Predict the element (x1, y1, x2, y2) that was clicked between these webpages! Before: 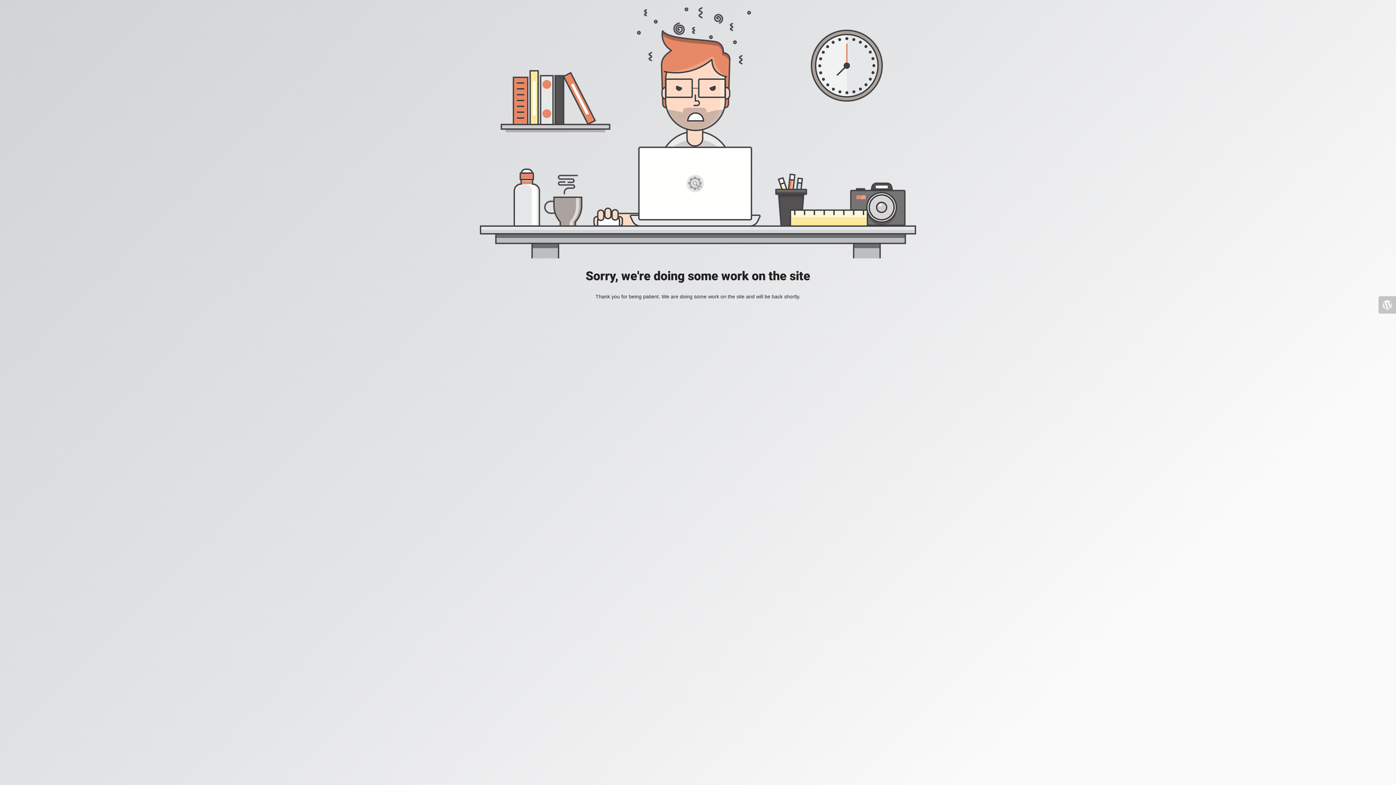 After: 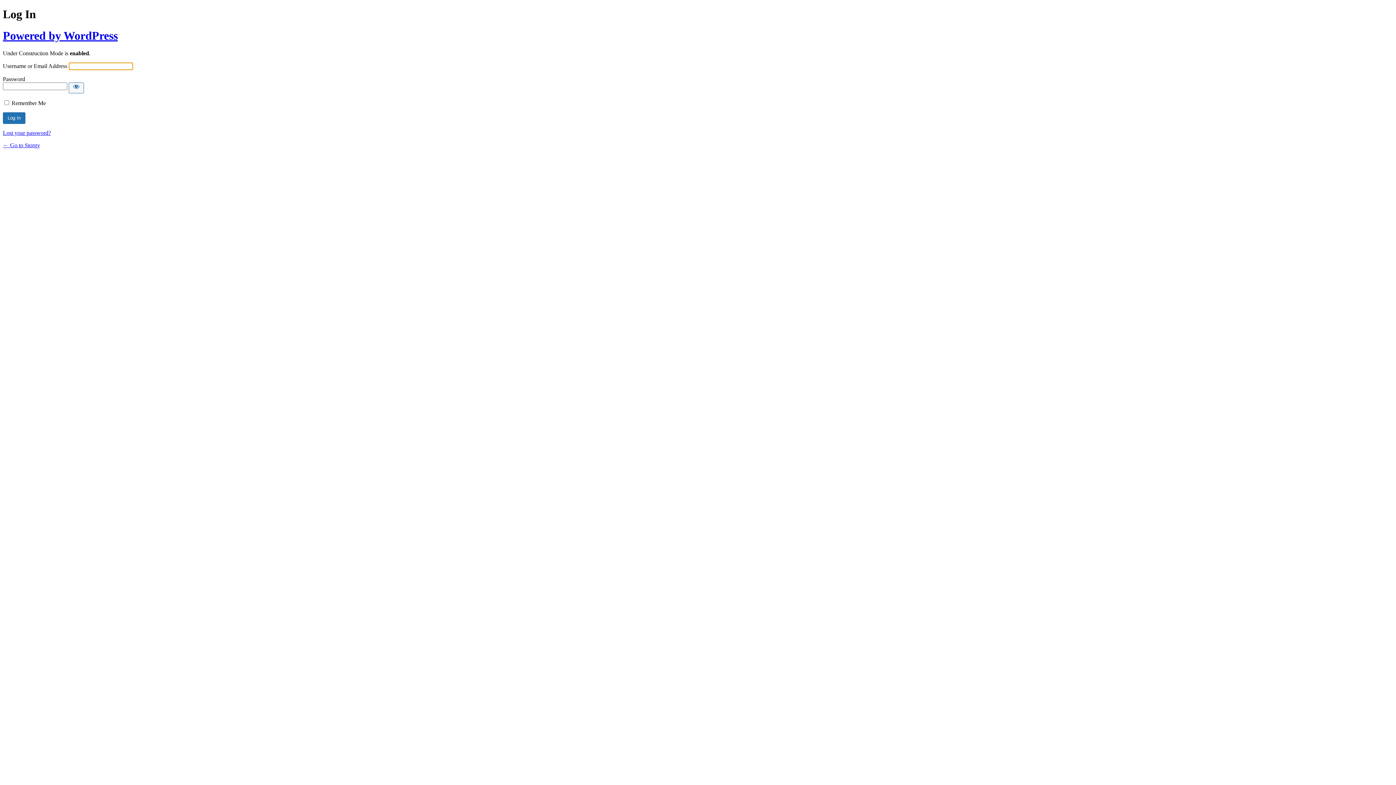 Action: bbox: (1378, 296, 1396, 313)